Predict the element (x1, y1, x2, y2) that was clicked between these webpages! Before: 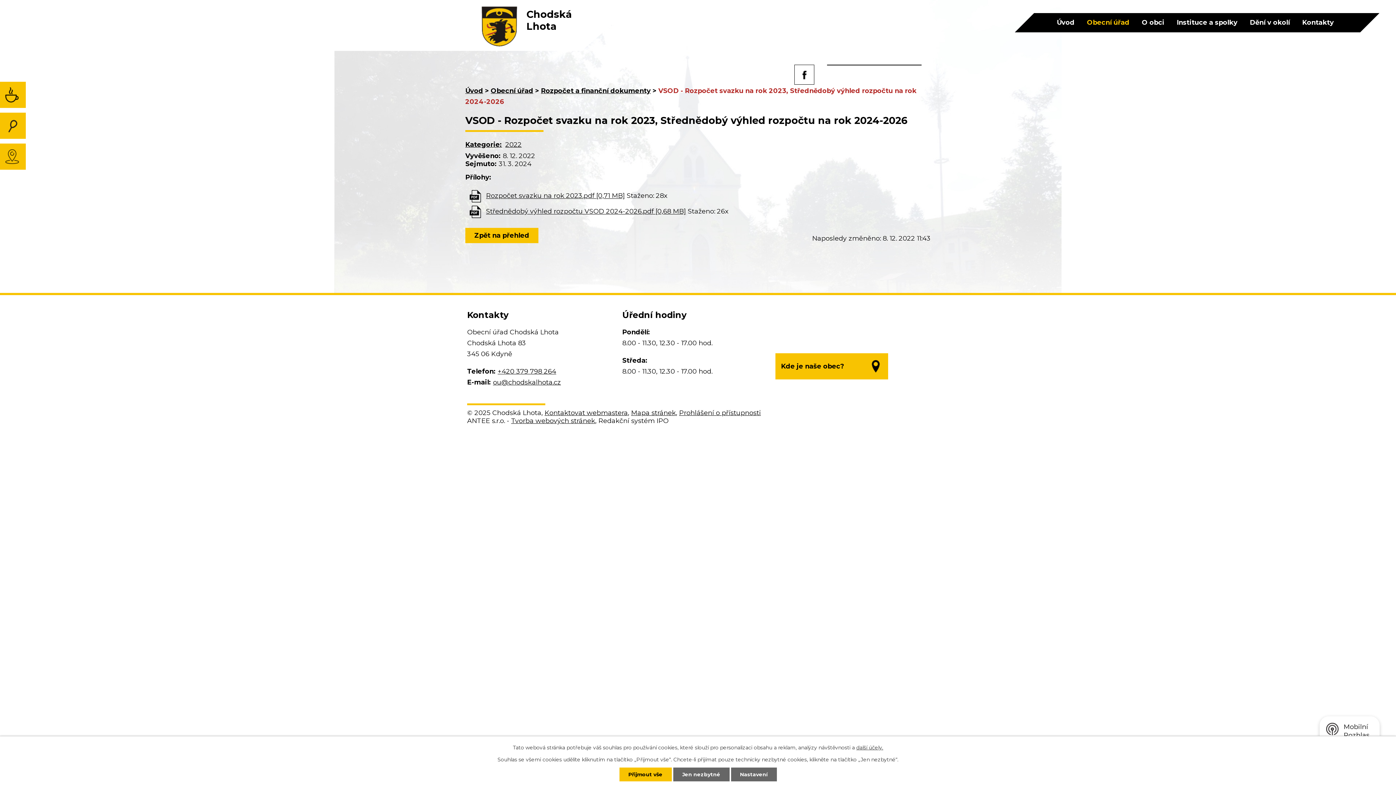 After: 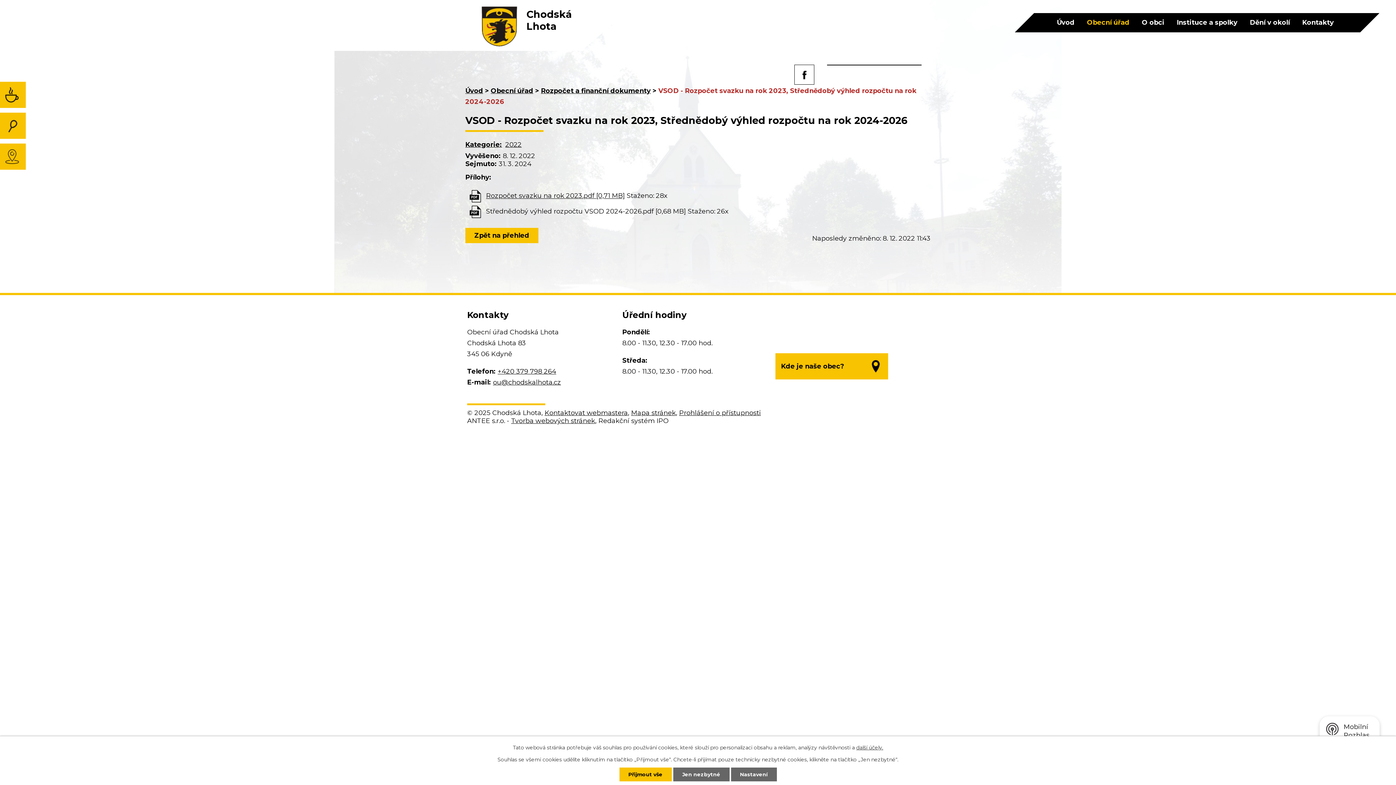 Action: label: Střednědobý výhled rozpočtu VSOD 2024-2026.pdf [0,68 MB] bbox: (486, 207, 686, 215)